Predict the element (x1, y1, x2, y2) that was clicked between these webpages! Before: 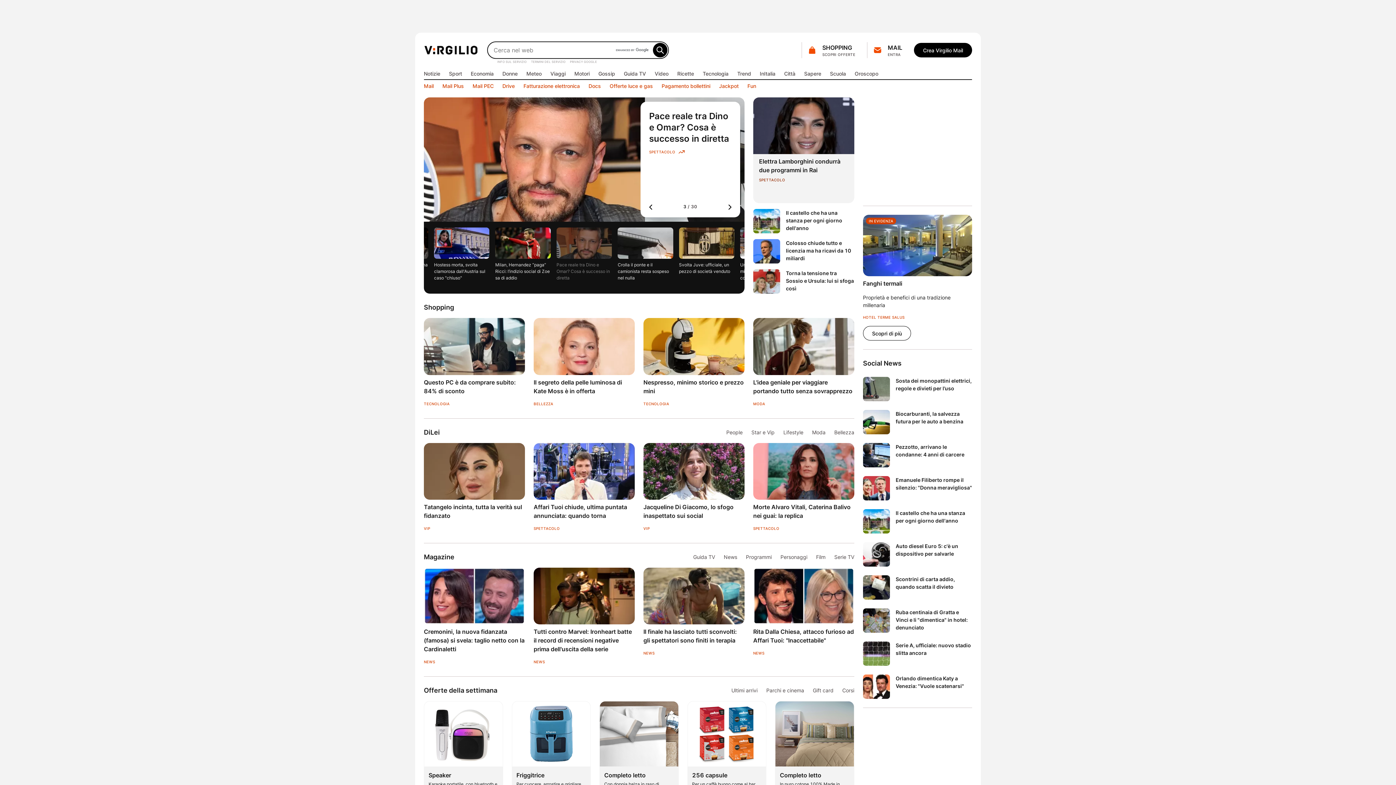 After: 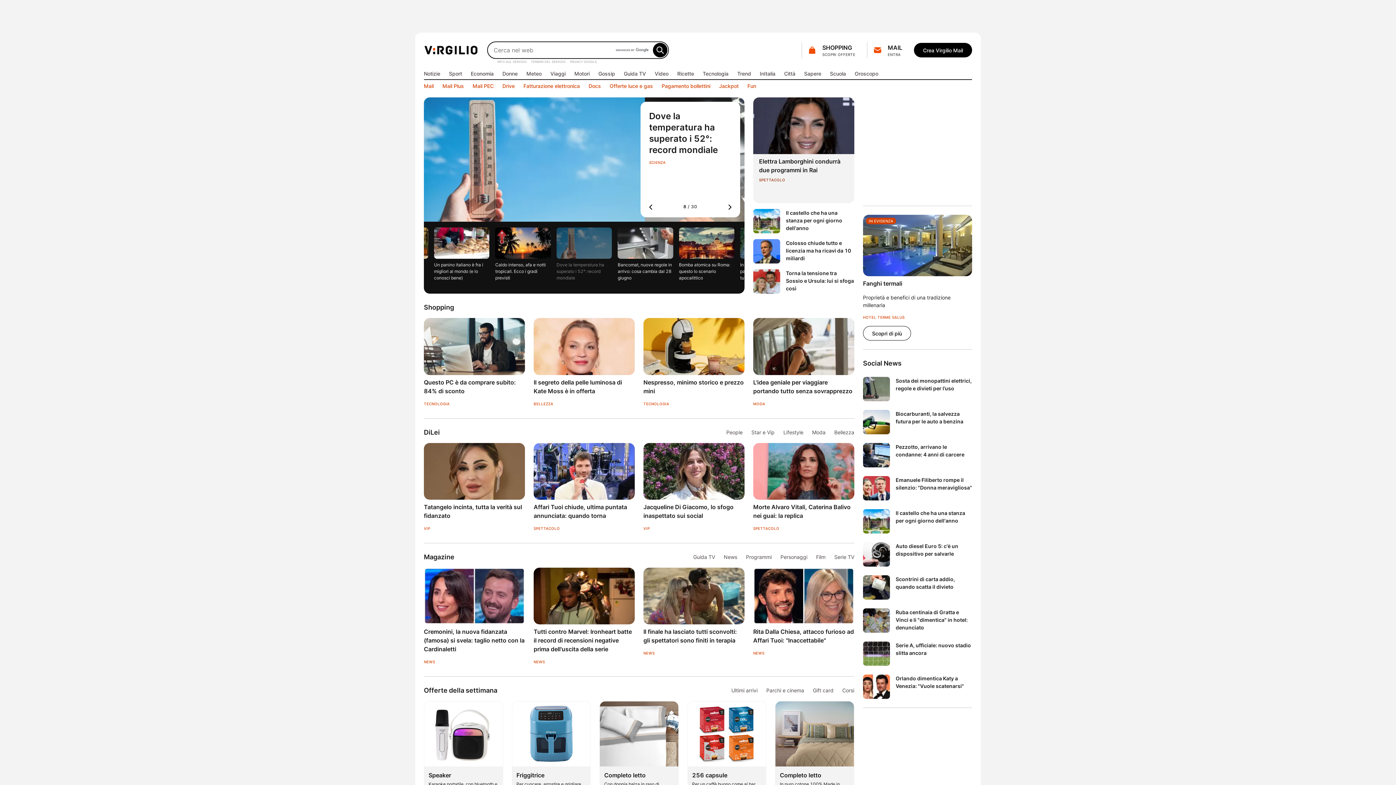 Action: bbox: (812, 428, 825, 436) label: Moda